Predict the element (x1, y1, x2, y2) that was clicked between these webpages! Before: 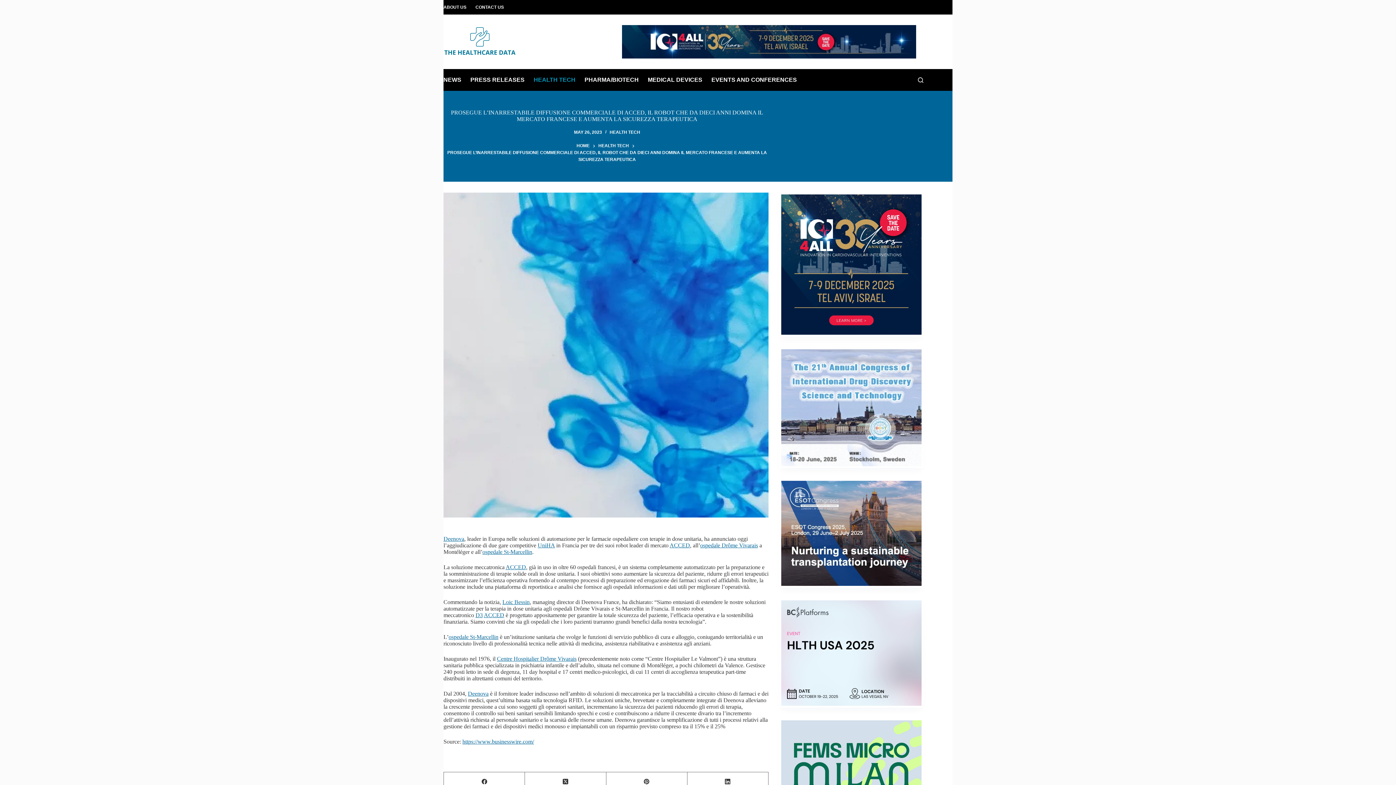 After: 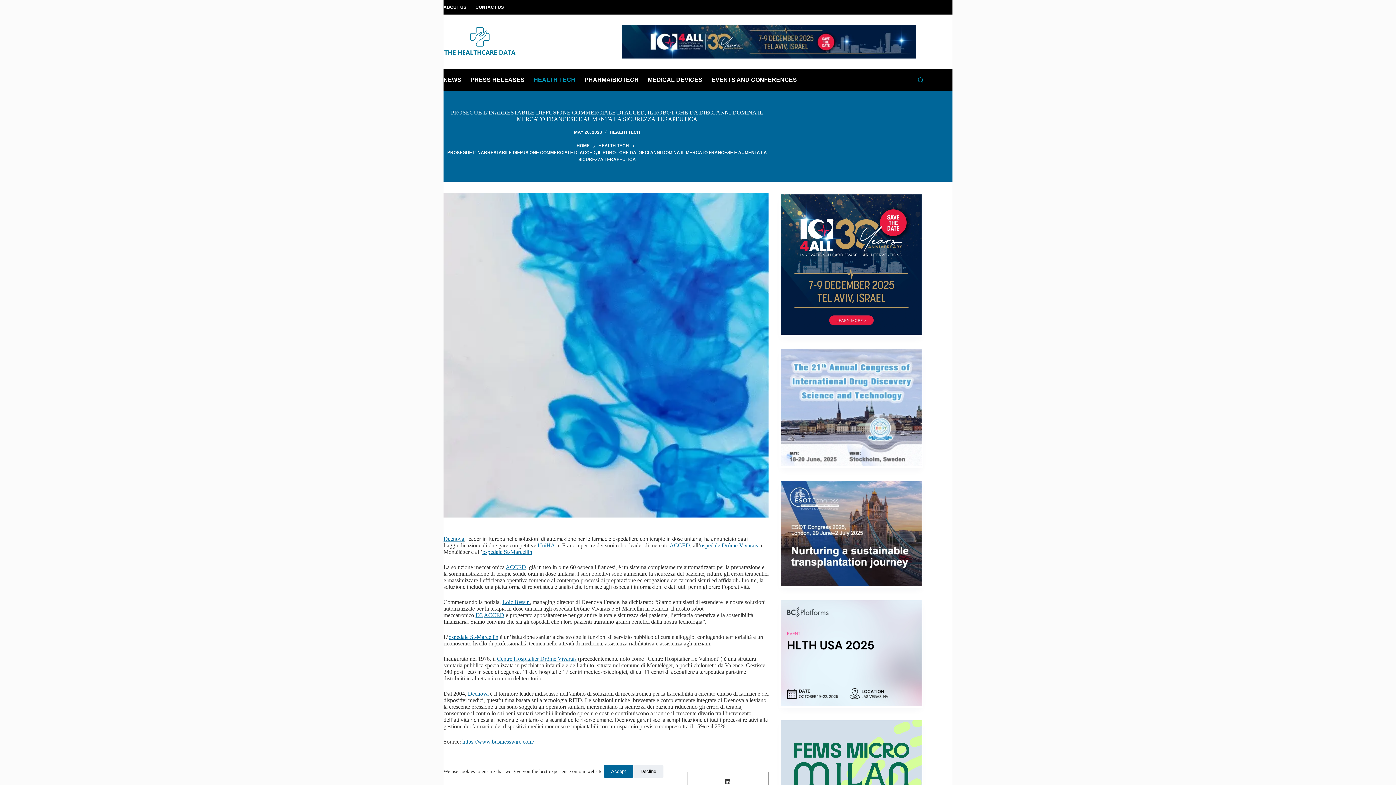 Action: label: Search bbox: (918, 77, 923, 82)